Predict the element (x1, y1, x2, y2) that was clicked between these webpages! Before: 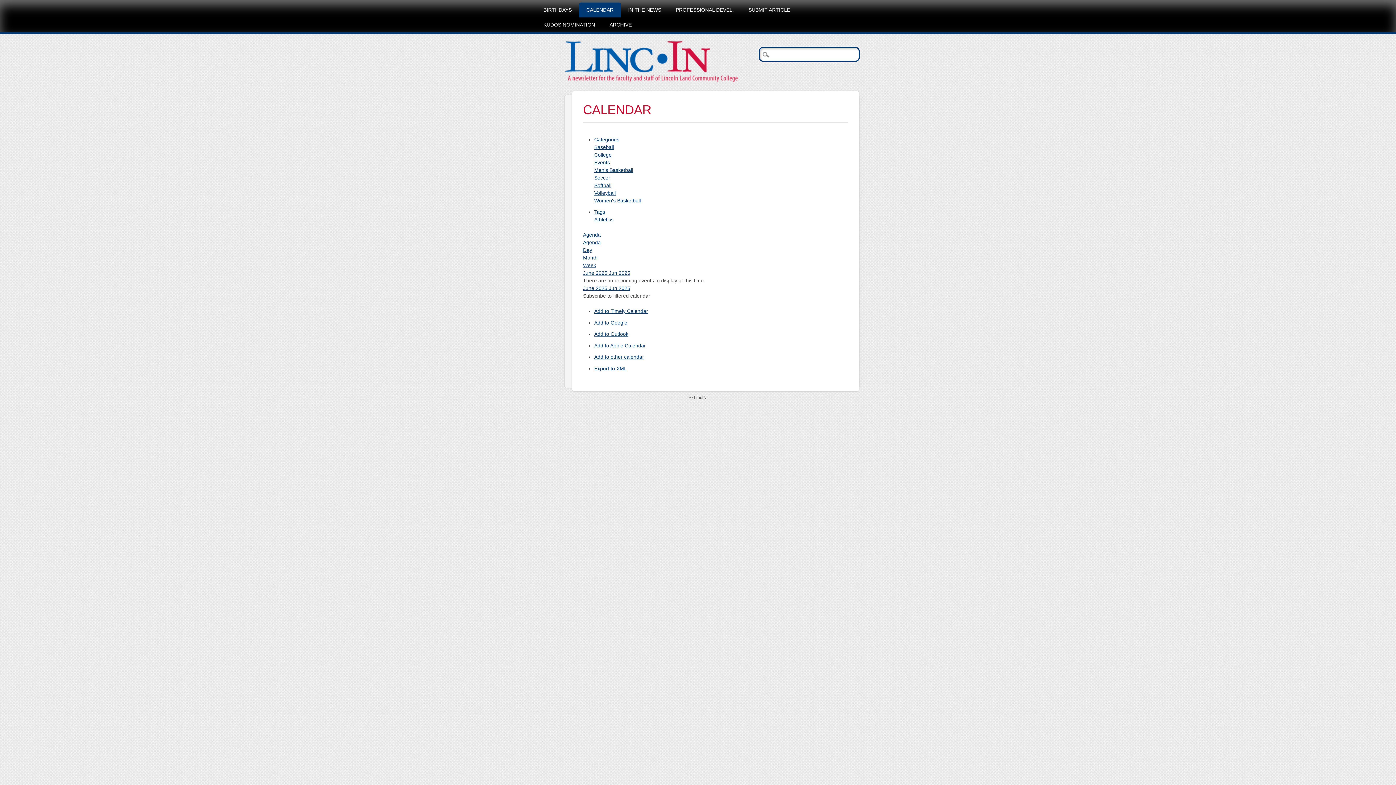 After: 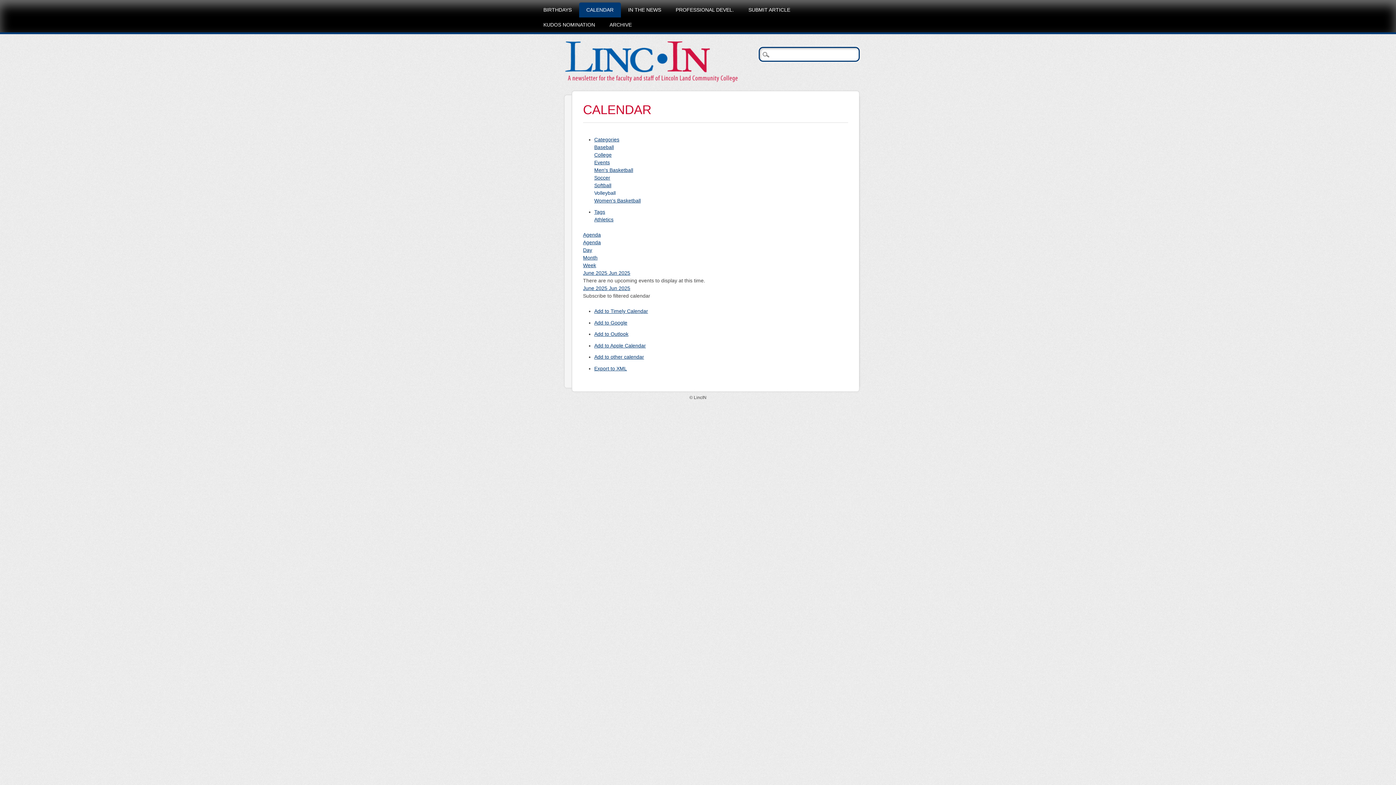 Action: label: Volleyball bbox: (594, 190, 615, 195)